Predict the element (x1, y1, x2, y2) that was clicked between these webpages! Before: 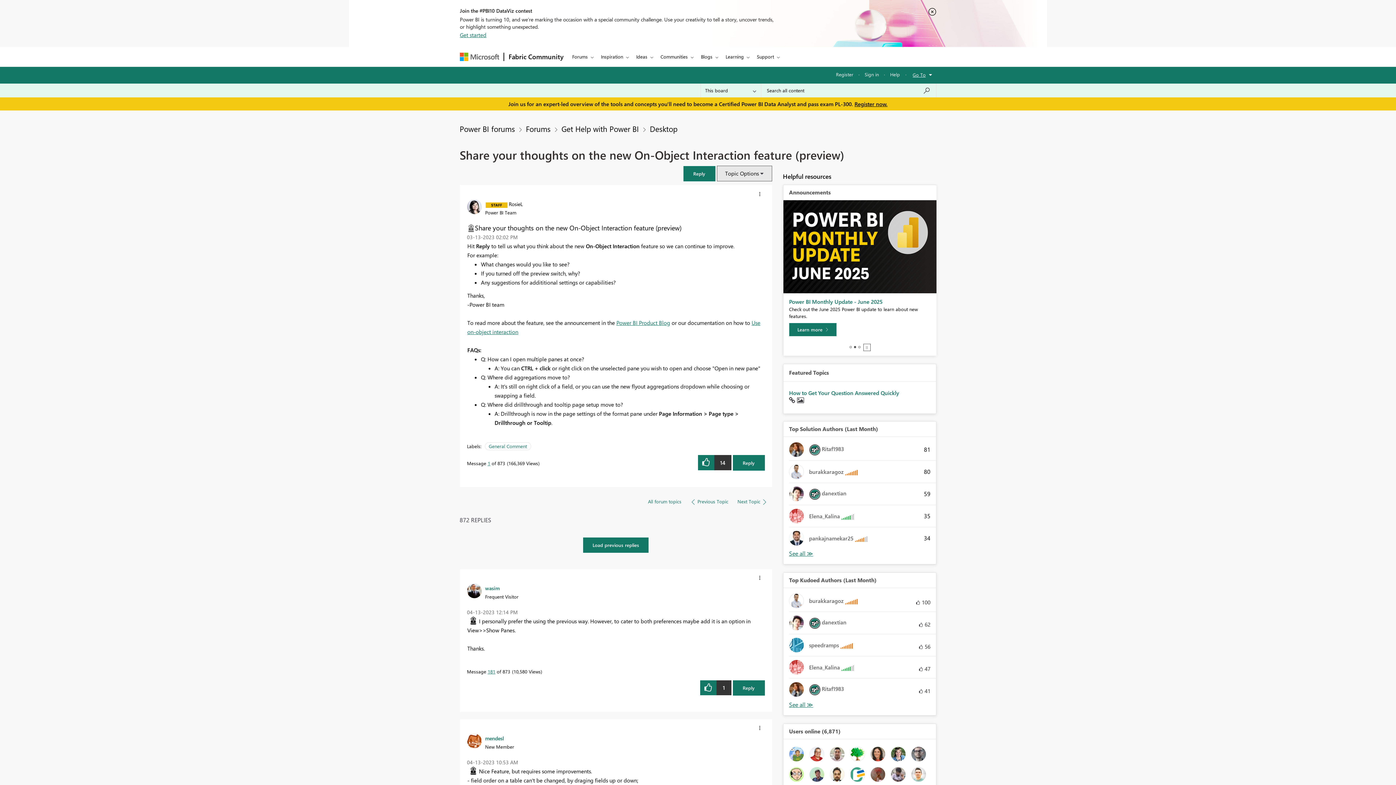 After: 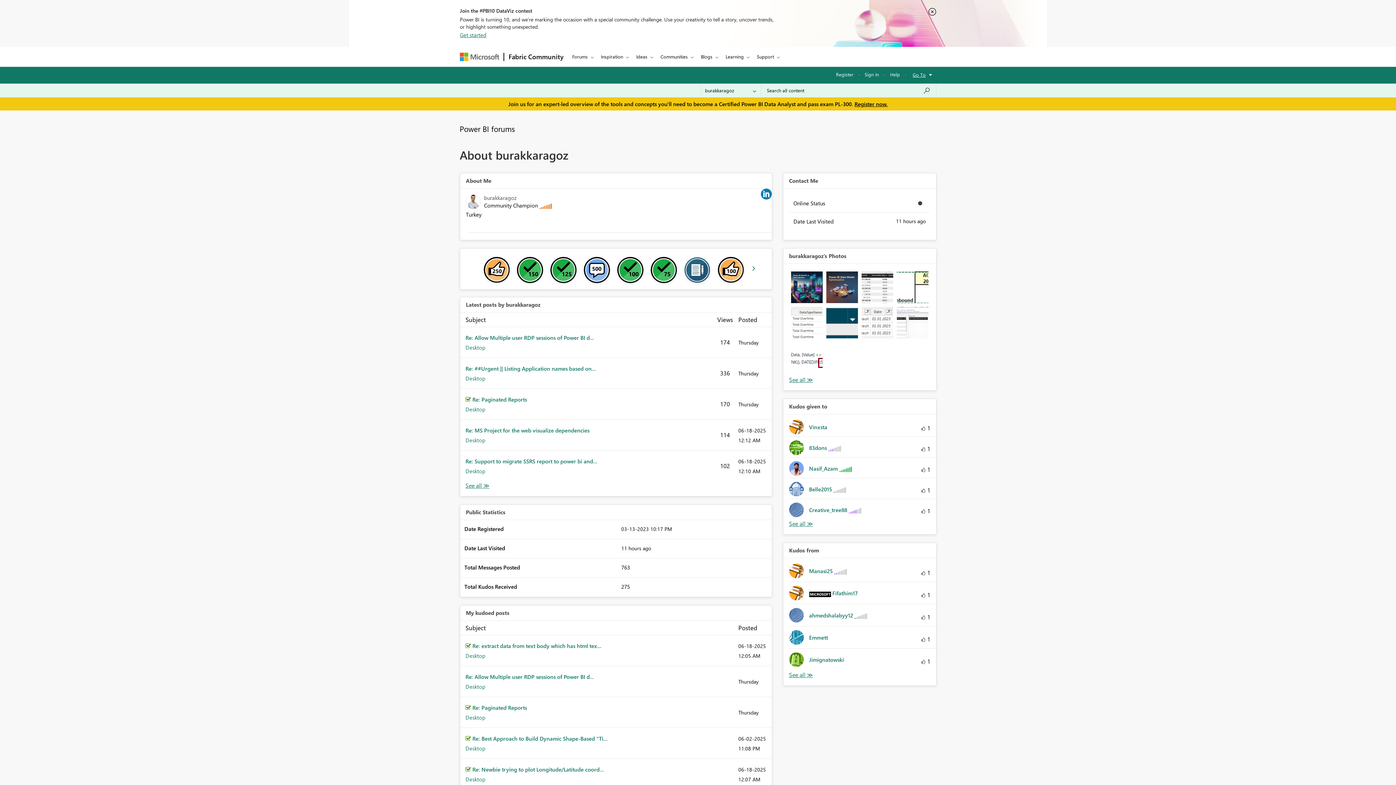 Action: bbox: (789, 593, 863, 608) label: 	
burakkaragoz 